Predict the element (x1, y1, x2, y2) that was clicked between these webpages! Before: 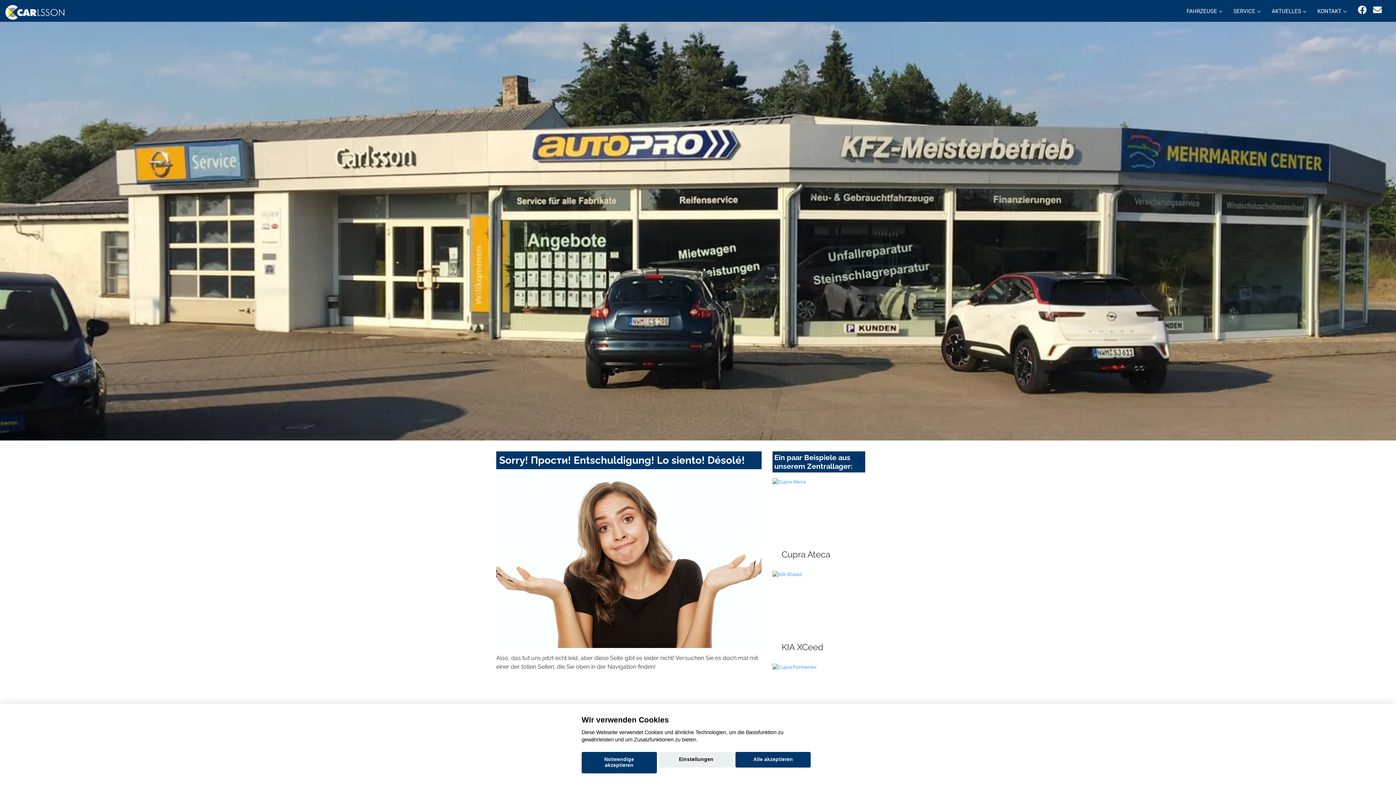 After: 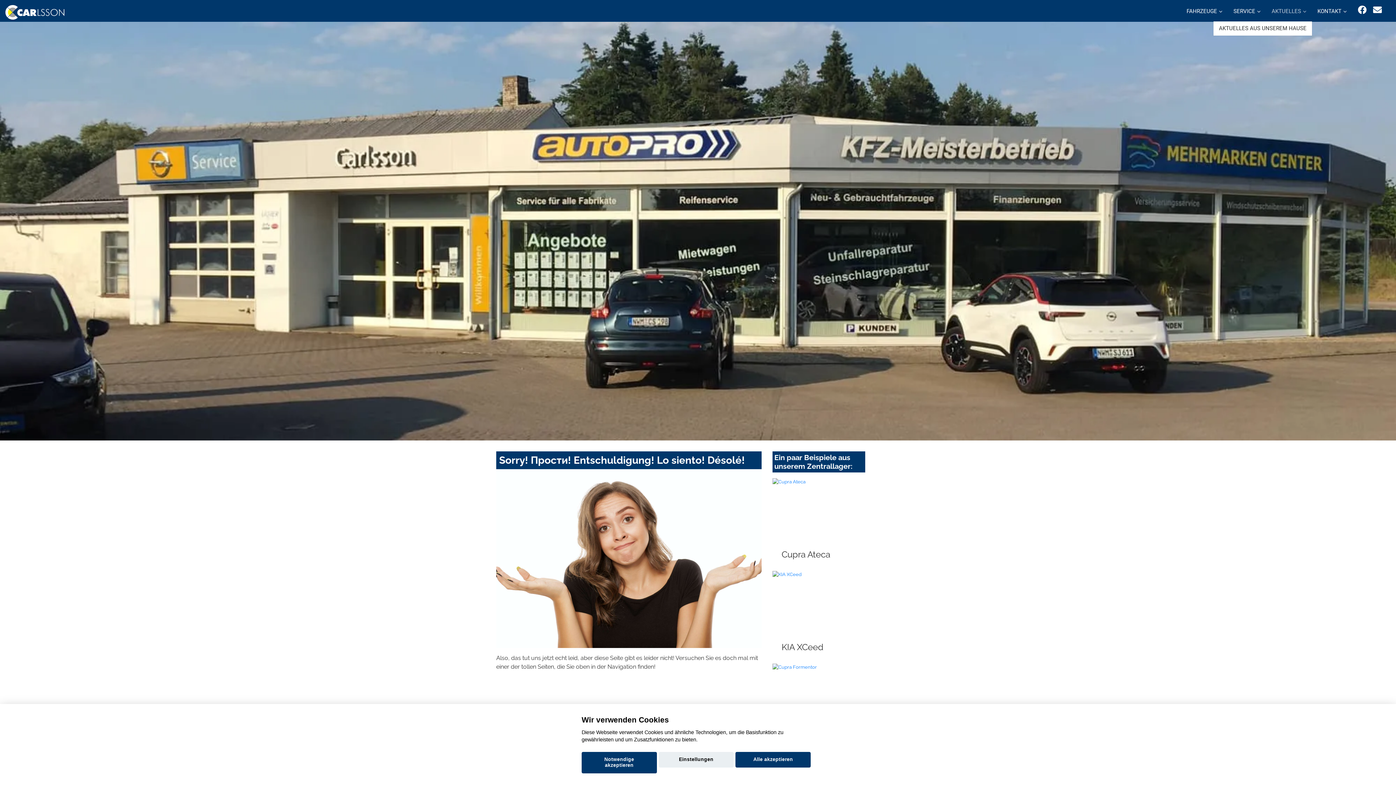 Action: label: AKTUELLES bbox: (1266, 0, 1312, 21)